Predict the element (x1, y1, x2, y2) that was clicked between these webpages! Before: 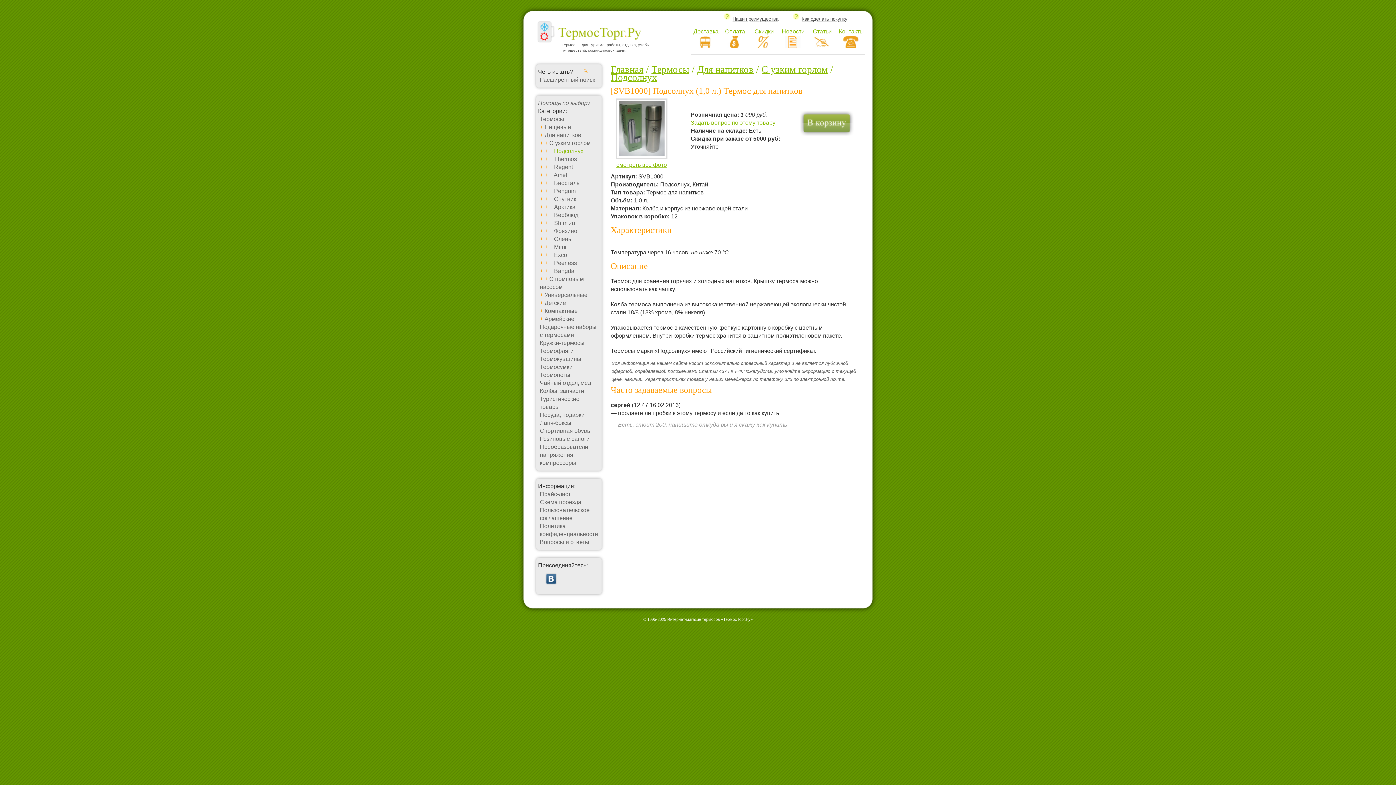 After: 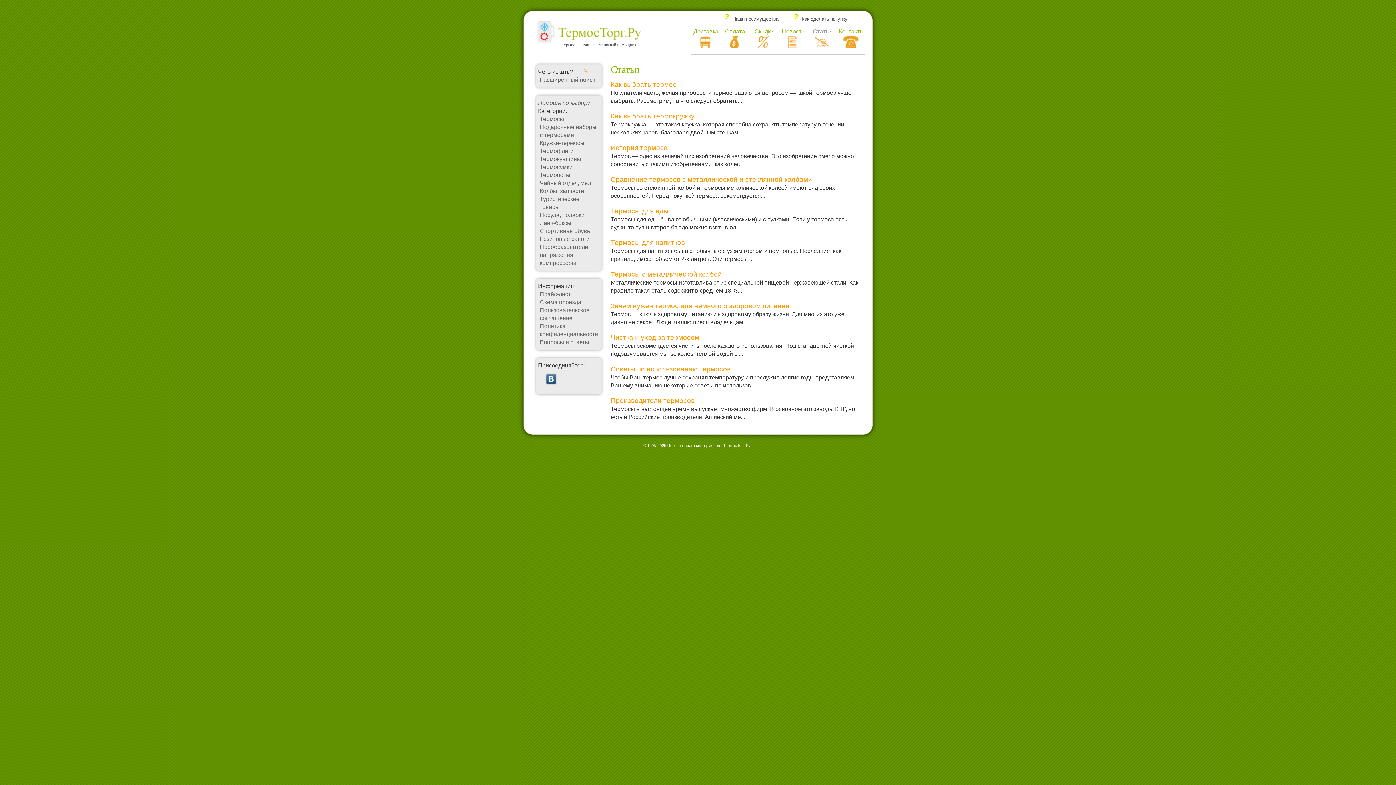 Action: bbox: (811, 28, 832, 49) label:  Статьи 